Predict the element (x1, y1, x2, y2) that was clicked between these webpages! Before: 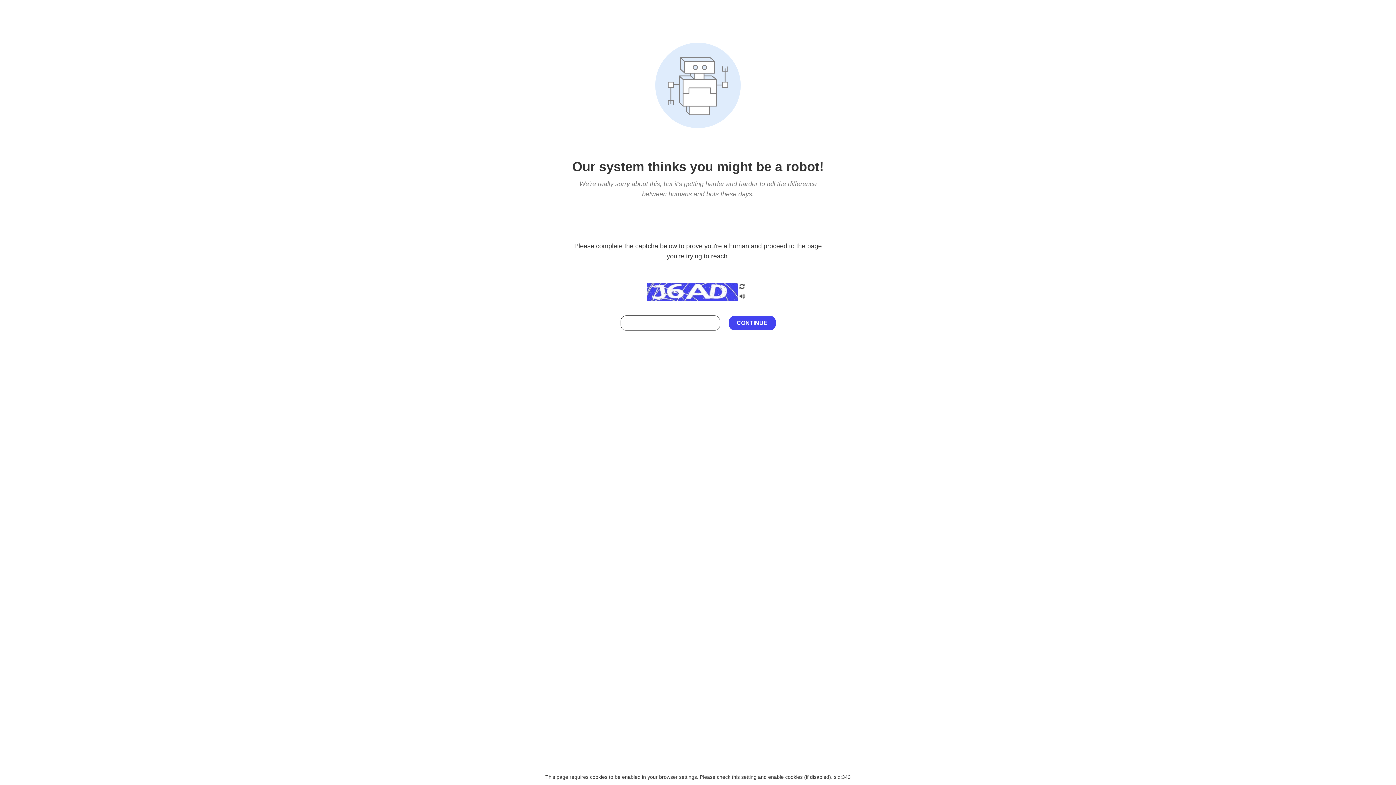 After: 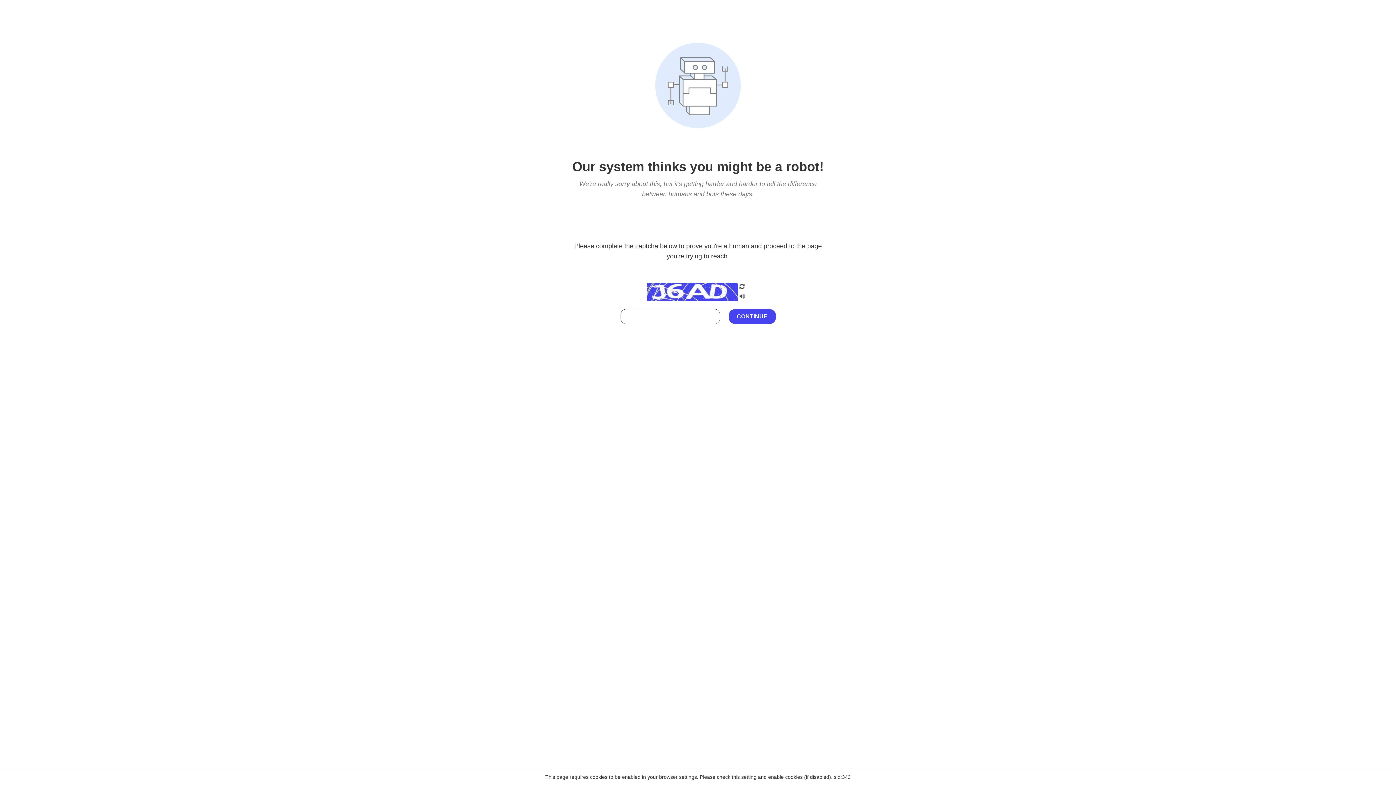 Action: bbox: (738, 295, 746, 301)